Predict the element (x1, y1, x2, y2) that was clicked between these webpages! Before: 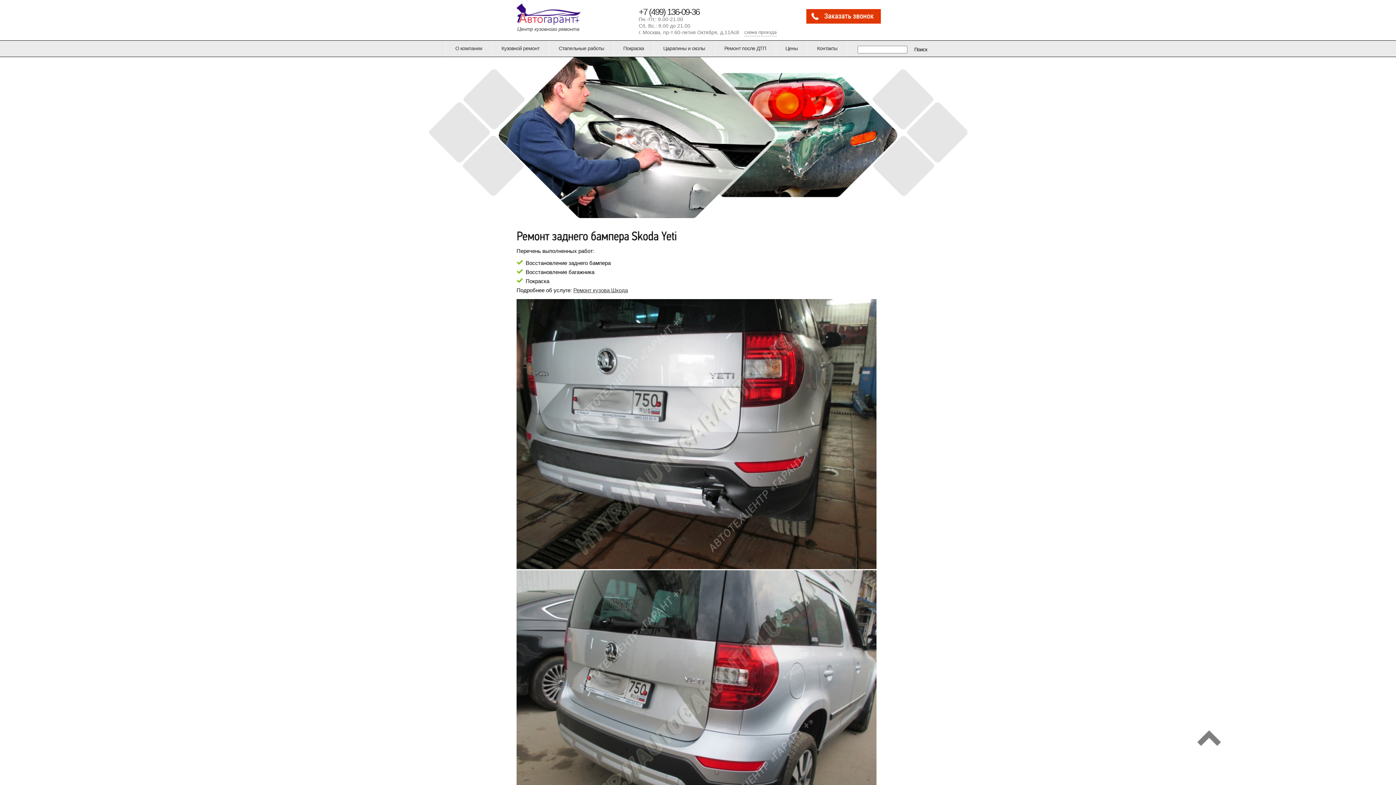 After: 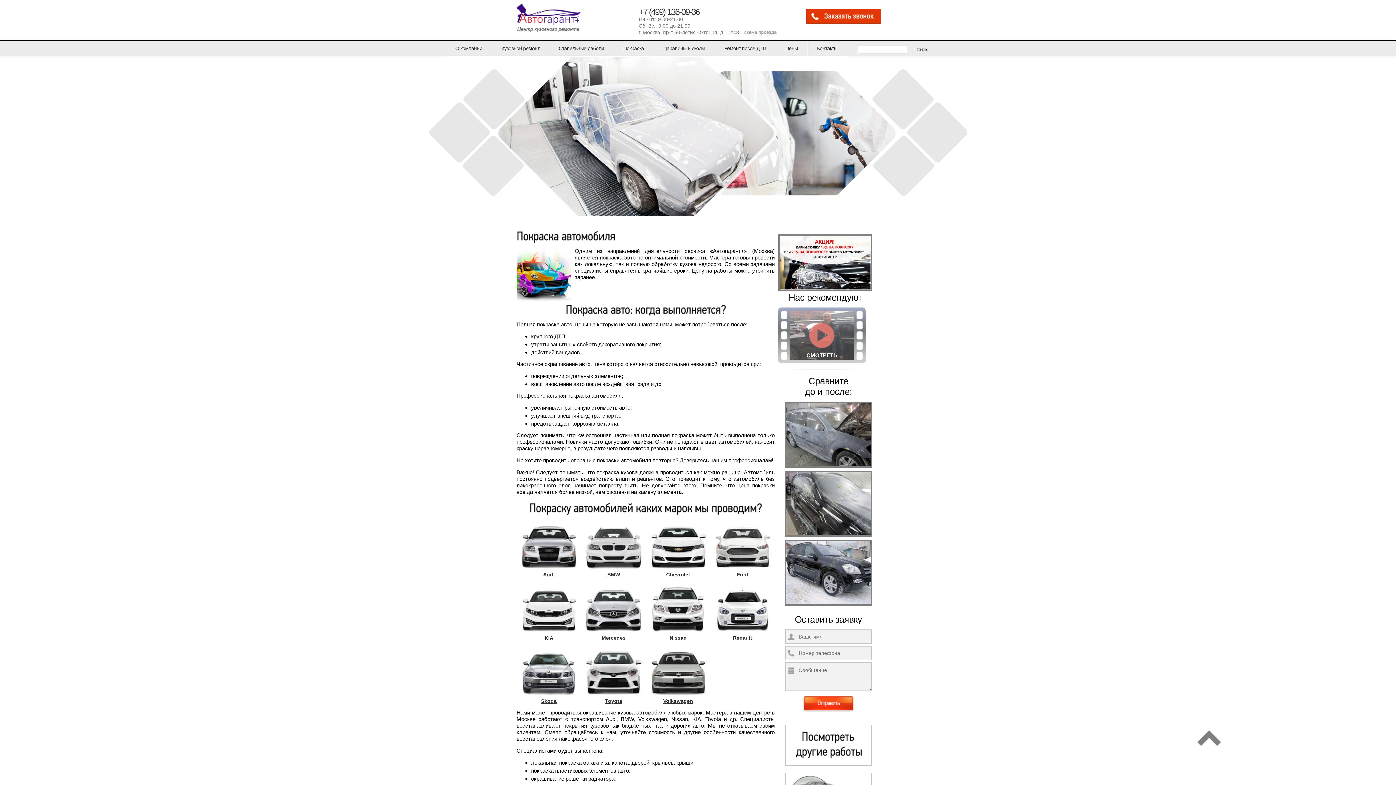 Action: bbox: (614, 40, 653, 56) label: Покраска